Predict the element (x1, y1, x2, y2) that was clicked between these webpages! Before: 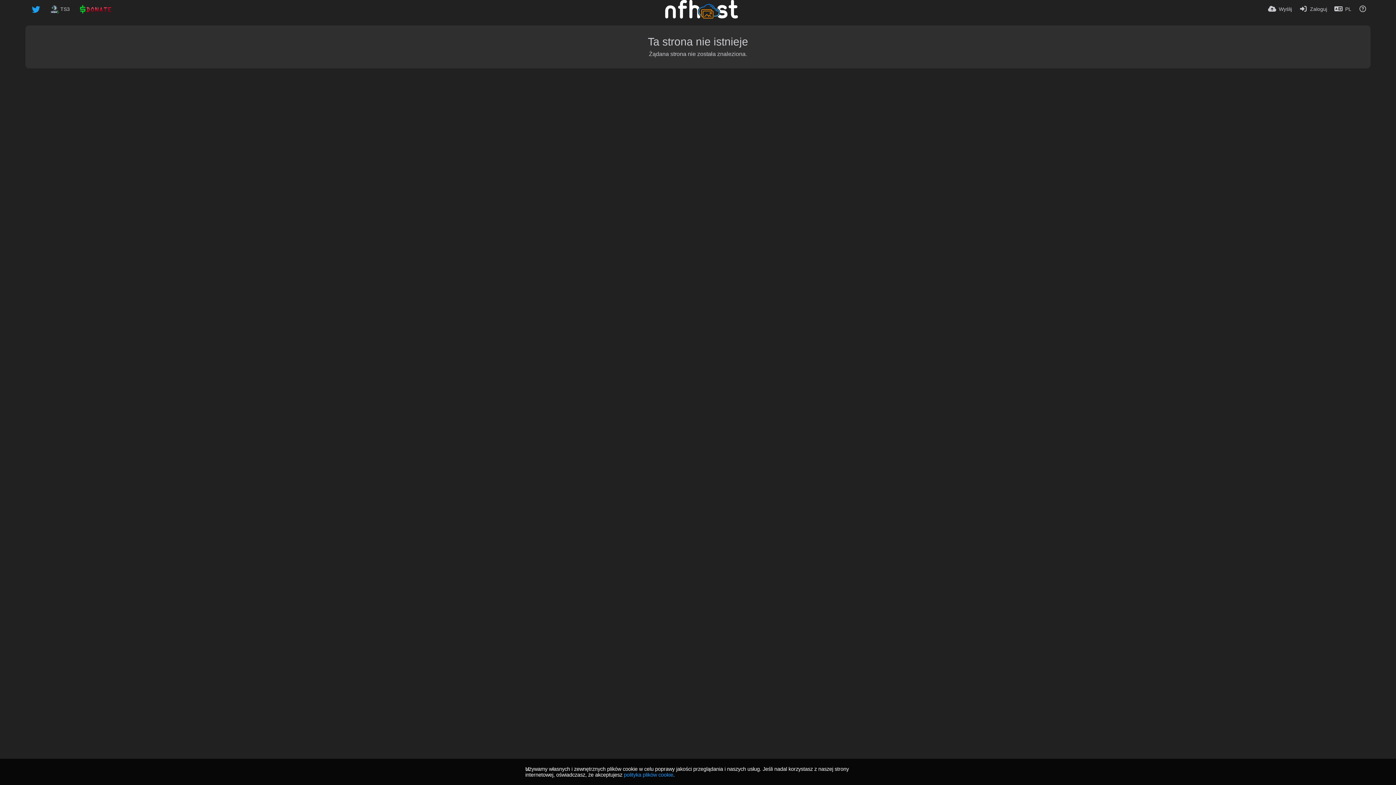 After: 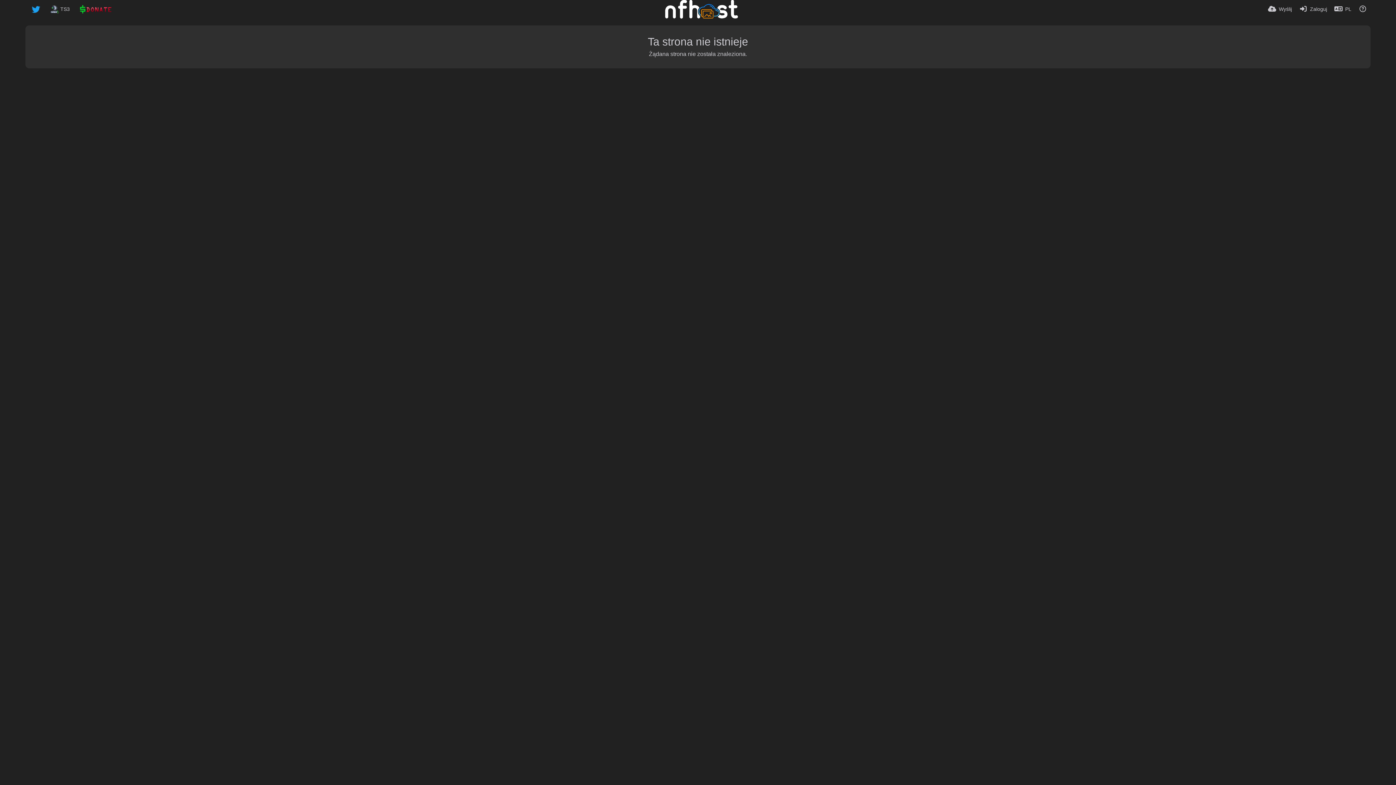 Action: bbox: (525, 766, 529, 773)